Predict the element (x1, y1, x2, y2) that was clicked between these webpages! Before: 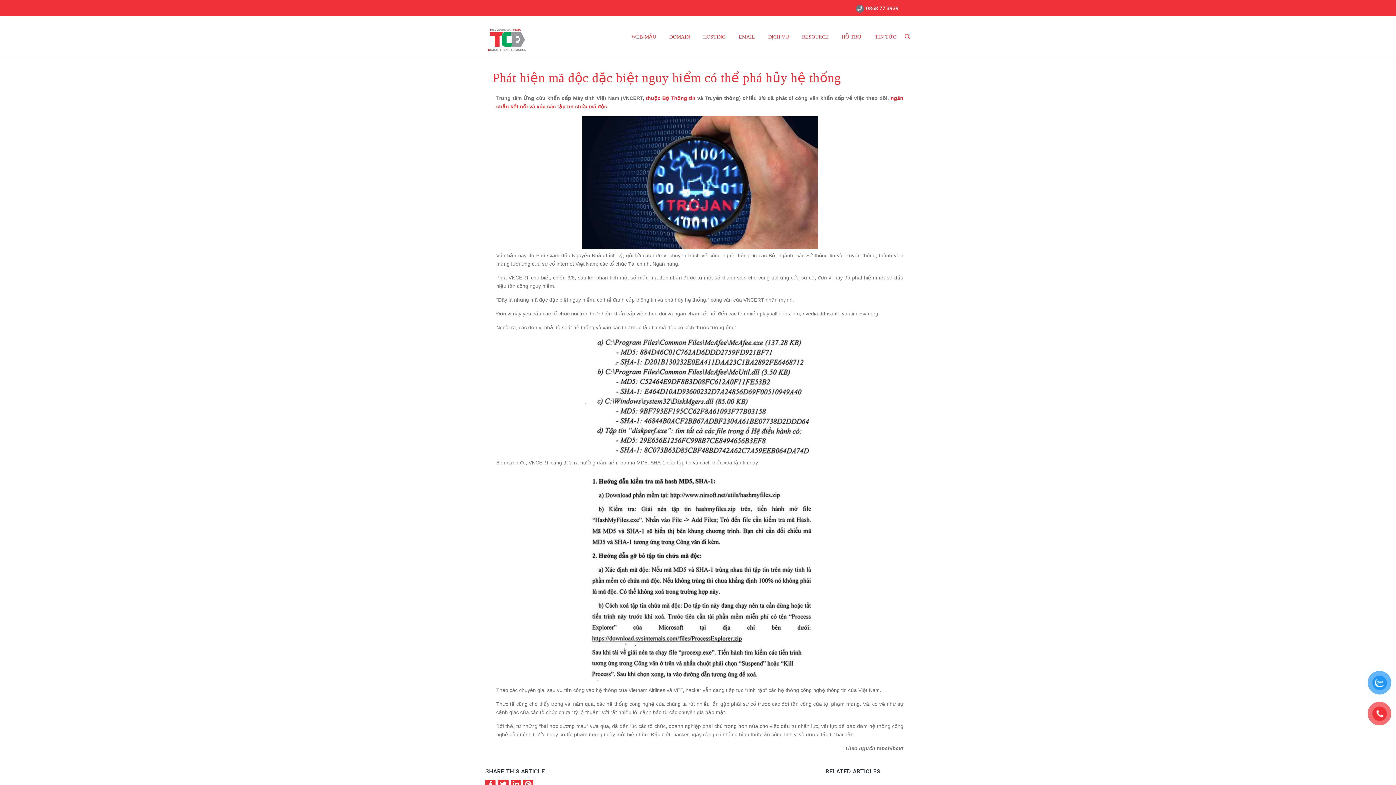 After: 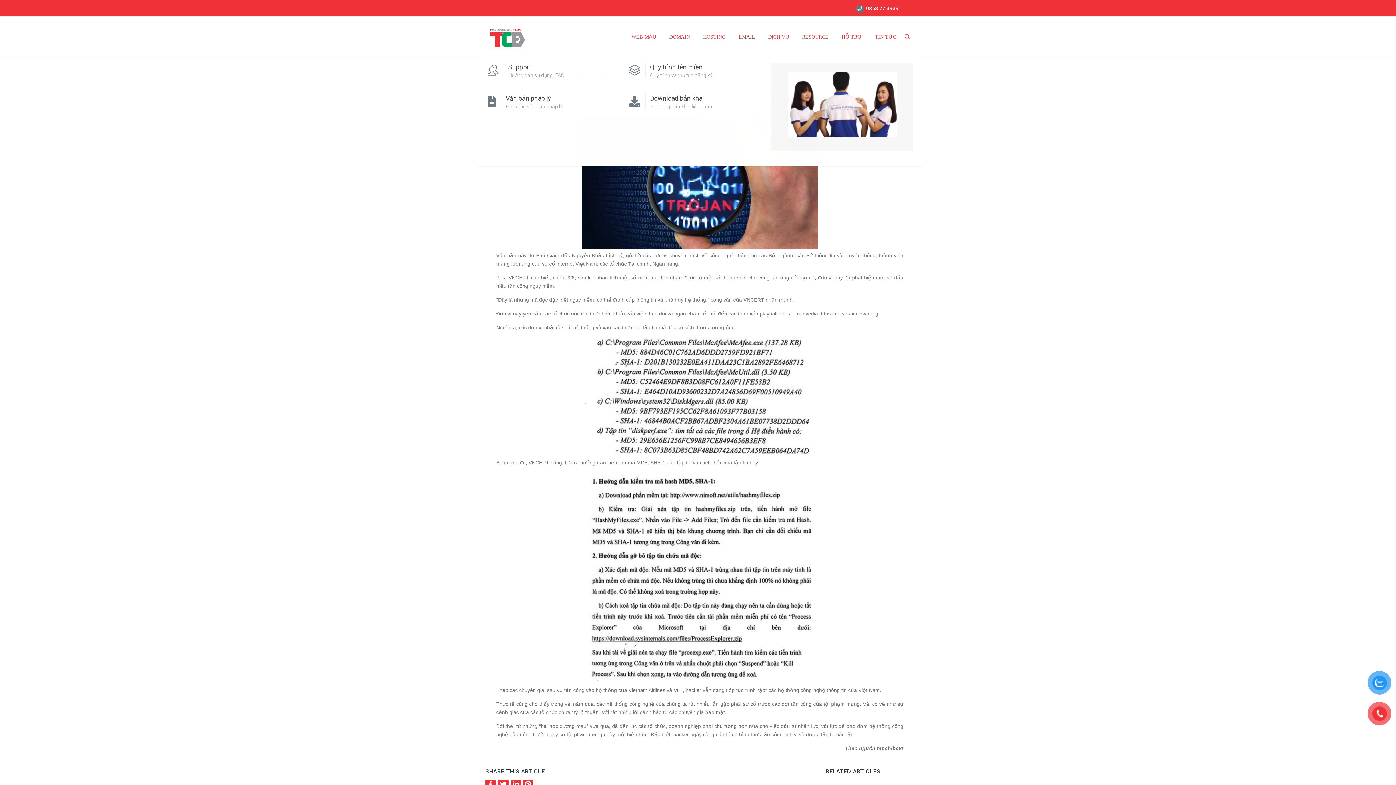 Action: label: RESOURCE bbox: (795, 25, 835, 48)